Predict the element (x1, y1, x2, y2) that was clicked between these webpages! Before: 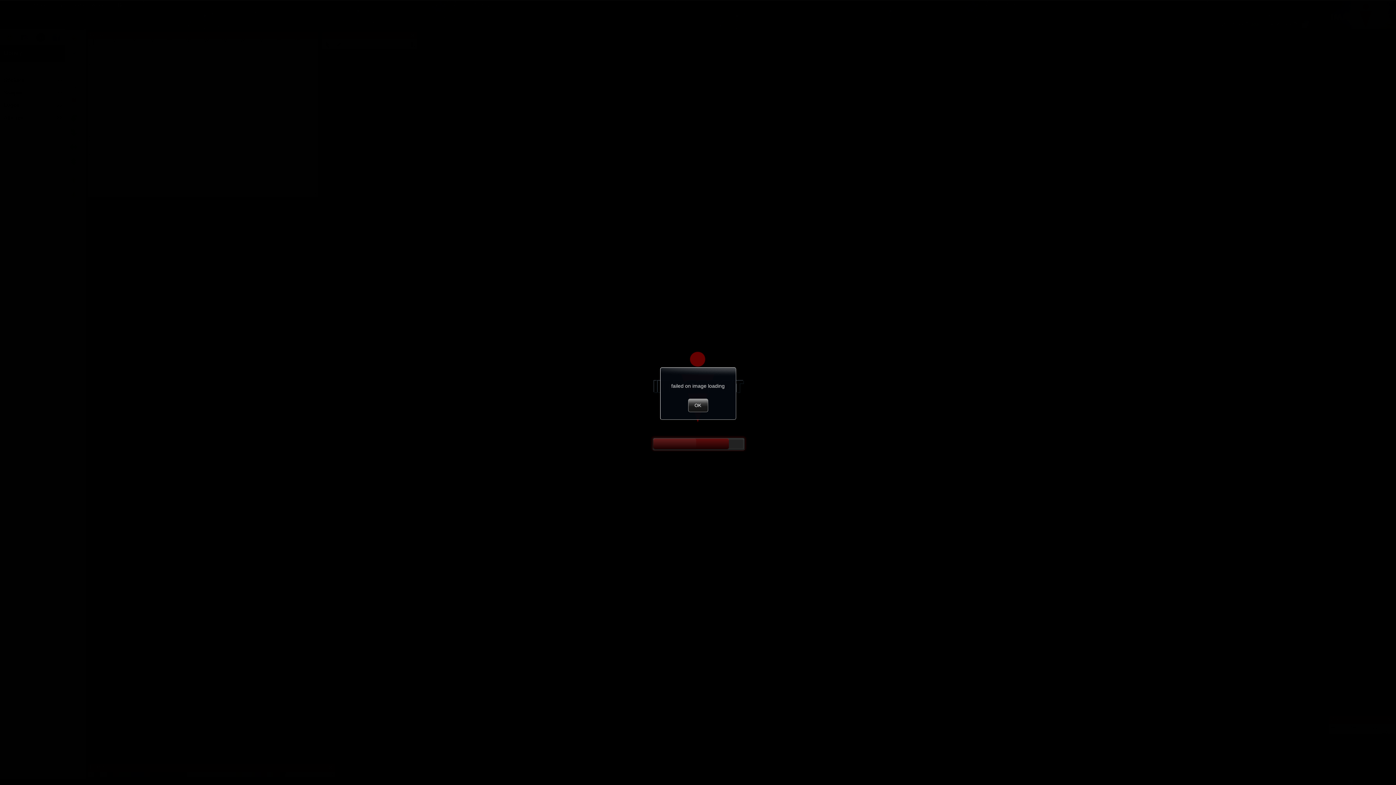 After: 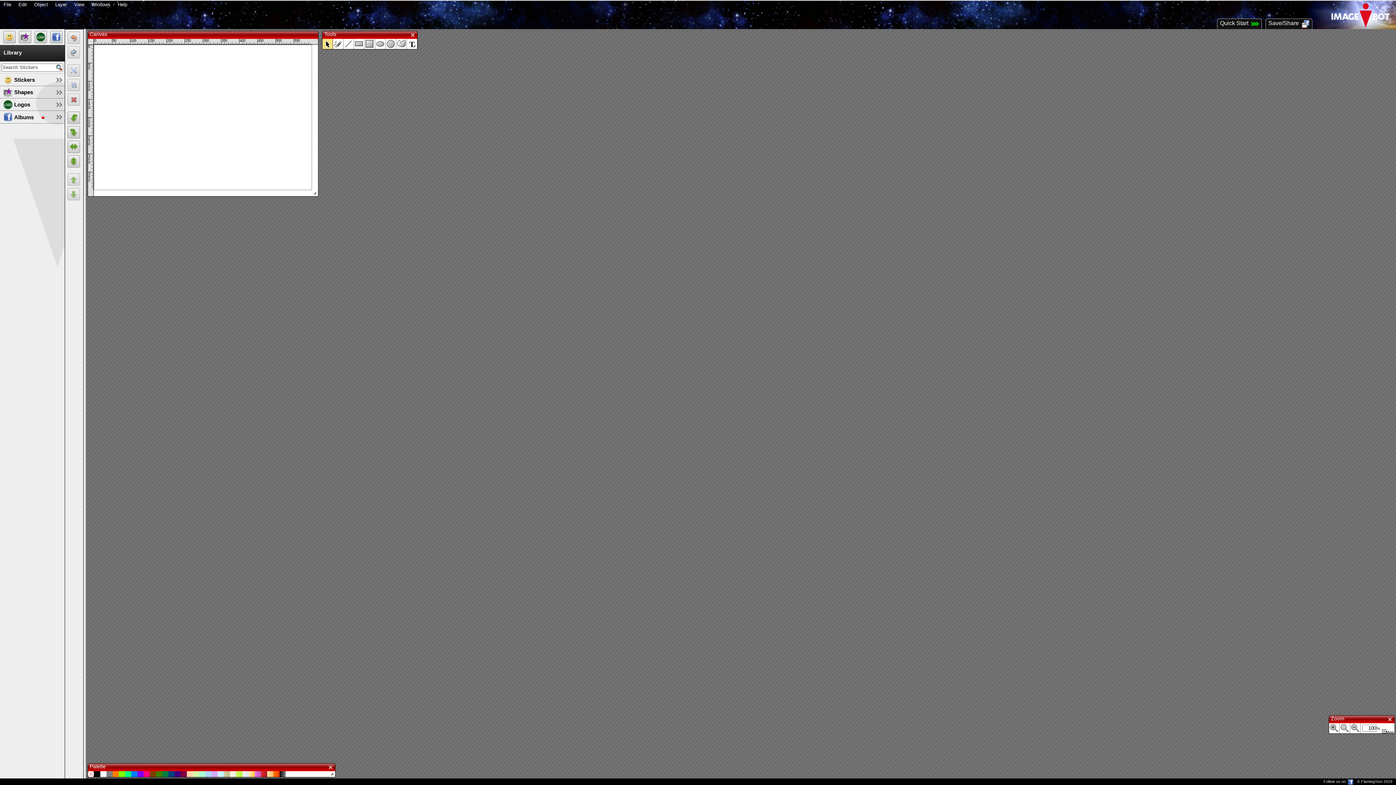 Action: label: OK bbox: (688, 398, 708, 412)